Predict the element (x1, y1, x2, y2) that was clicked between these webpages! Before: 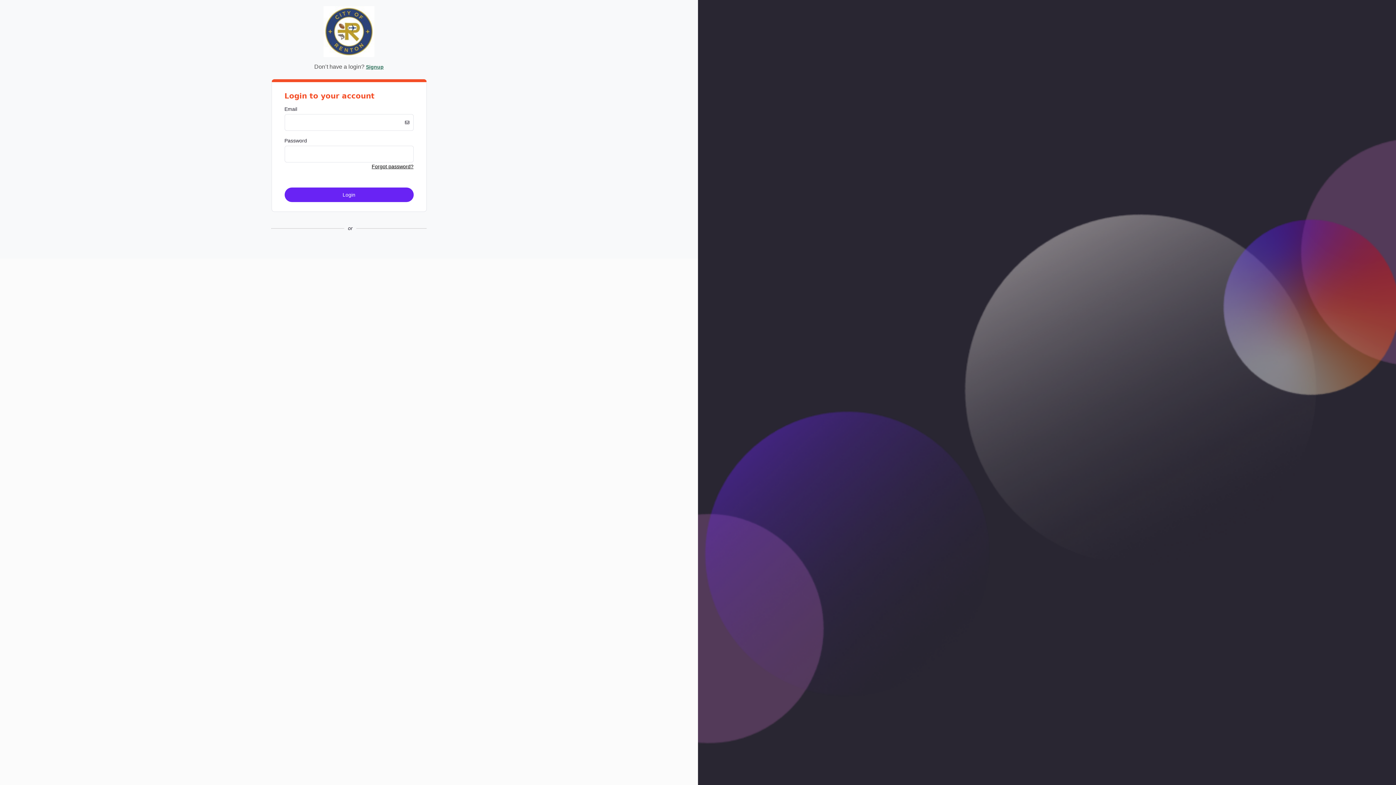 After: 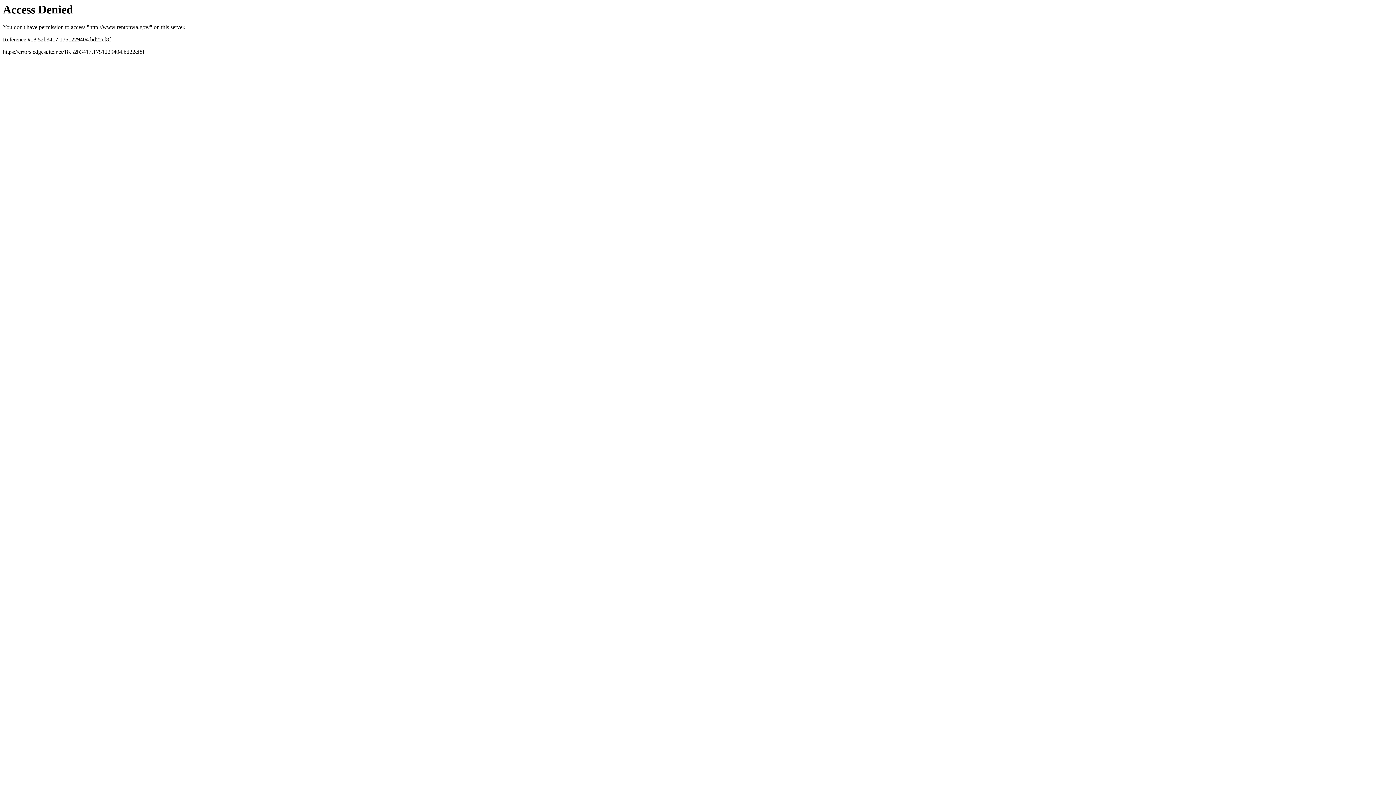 Action: bbox: (323, 53, 374, 58) label: Company Logo. Link to Home Page.